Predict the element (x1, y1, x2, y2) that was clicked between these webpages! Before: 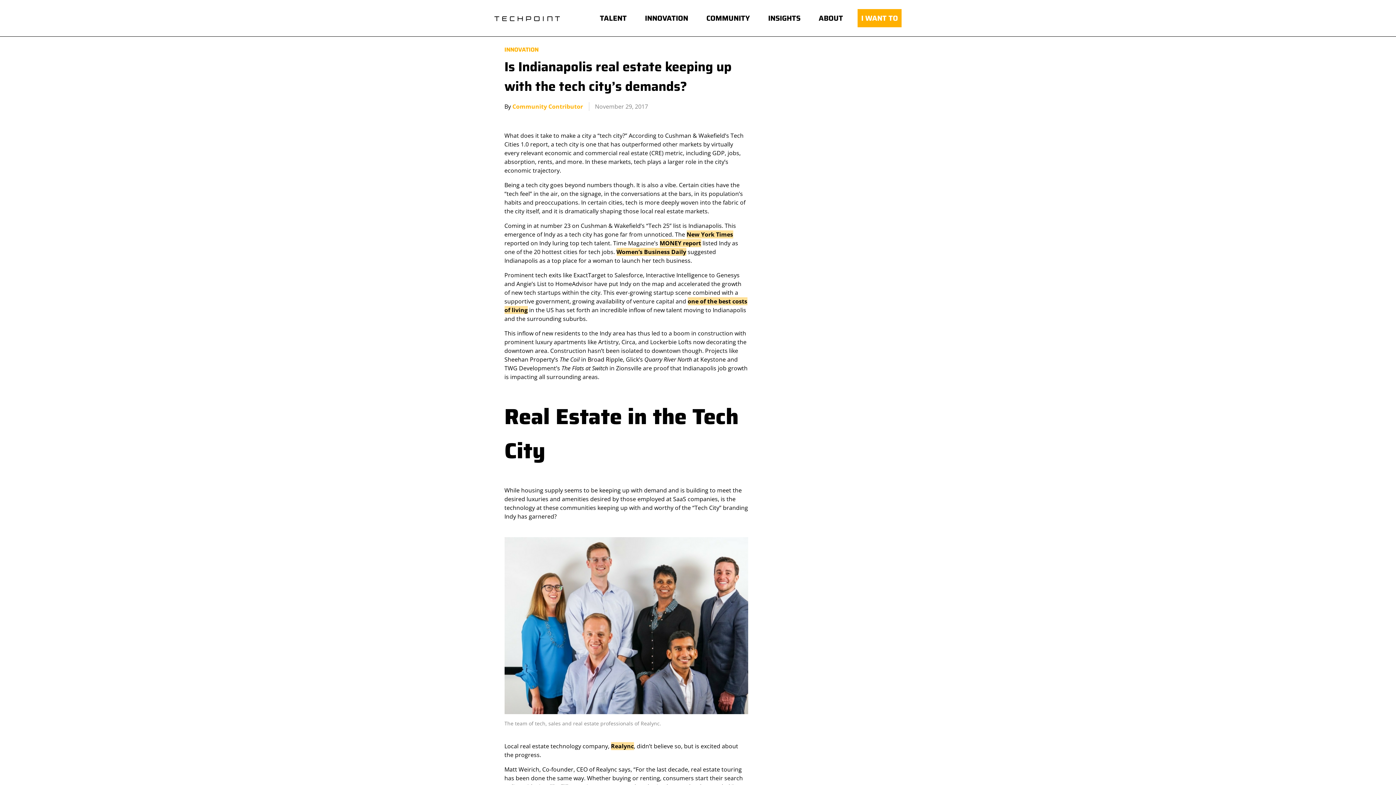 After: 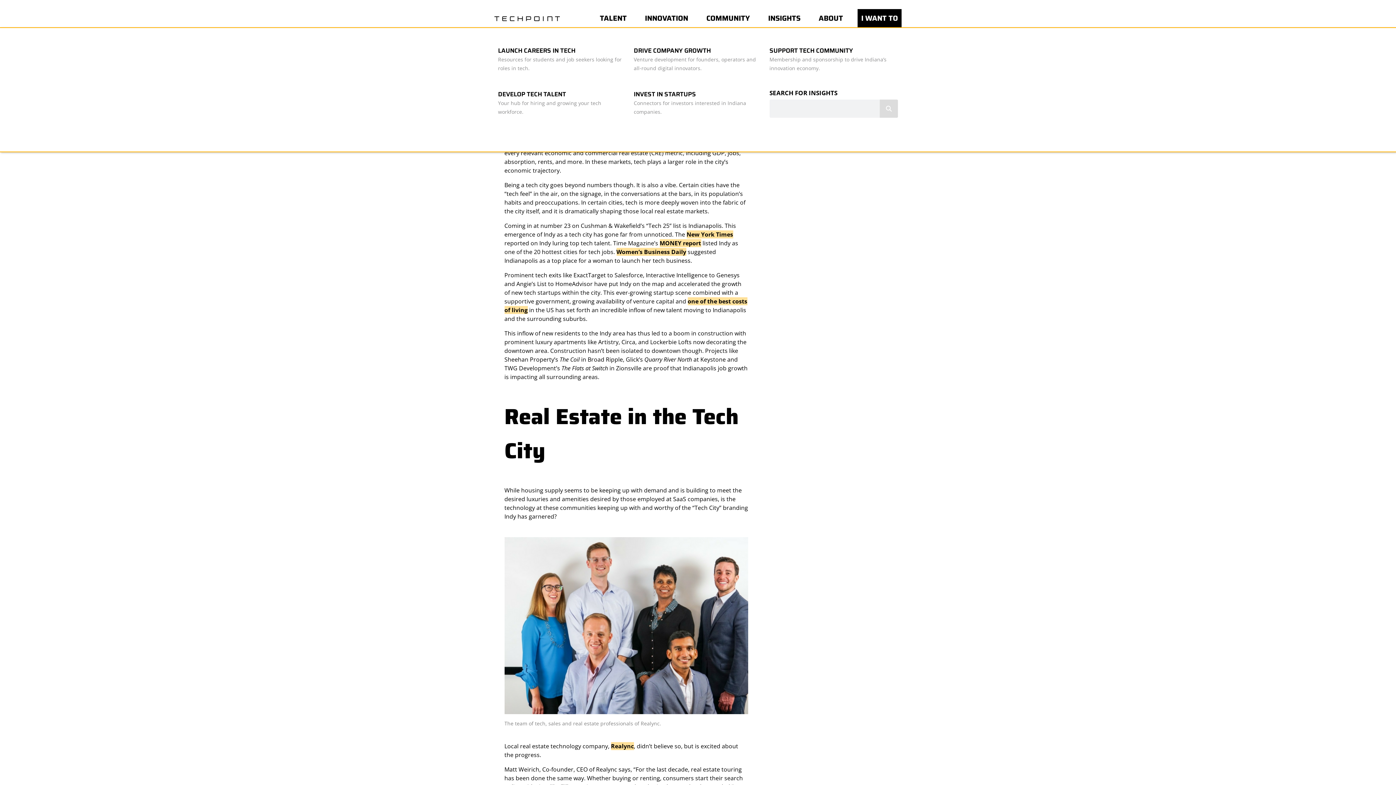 Action: bbox: (857, 9, 901, 27) label: I WANT TO